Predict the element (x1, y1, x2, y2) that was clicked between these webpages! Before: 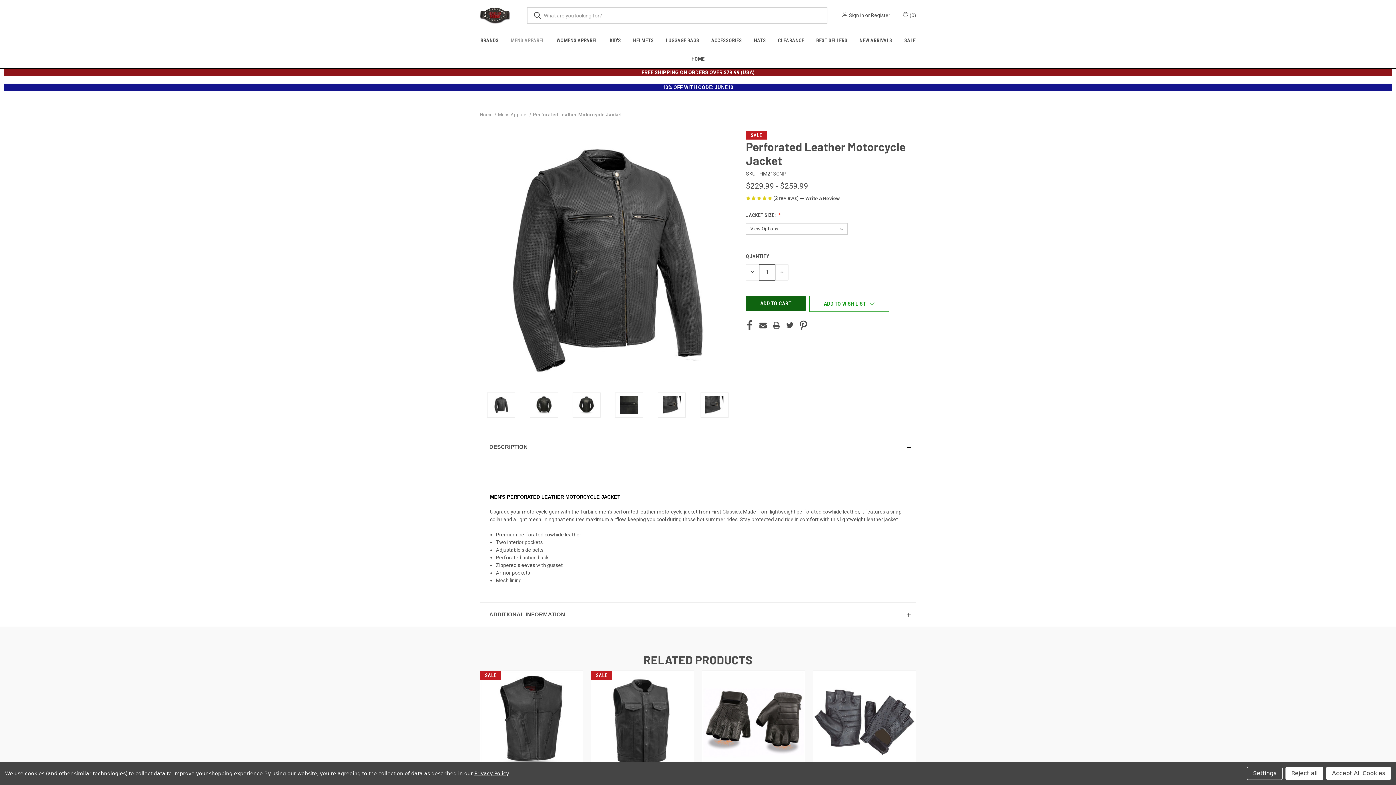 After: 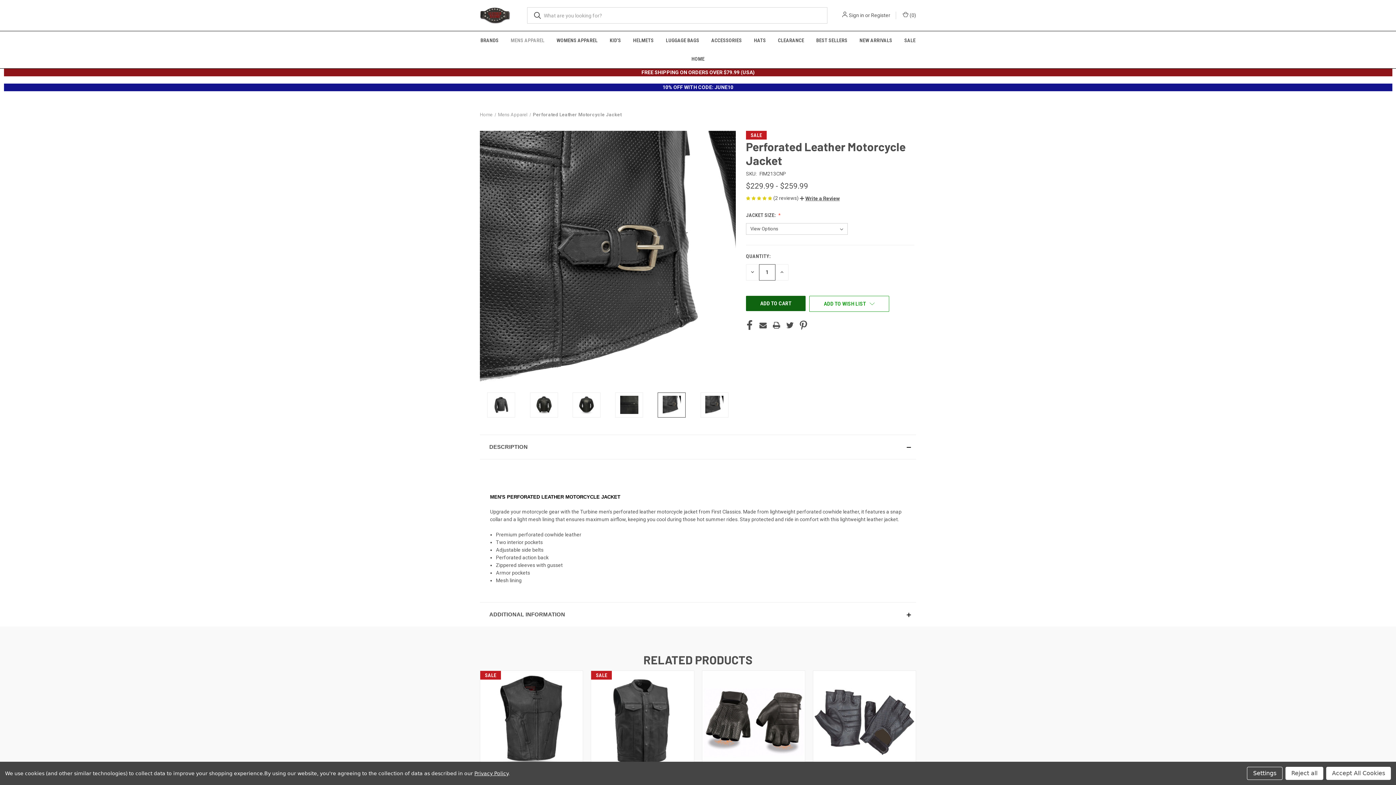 Action: bbox: (657, 392, 685, 417)